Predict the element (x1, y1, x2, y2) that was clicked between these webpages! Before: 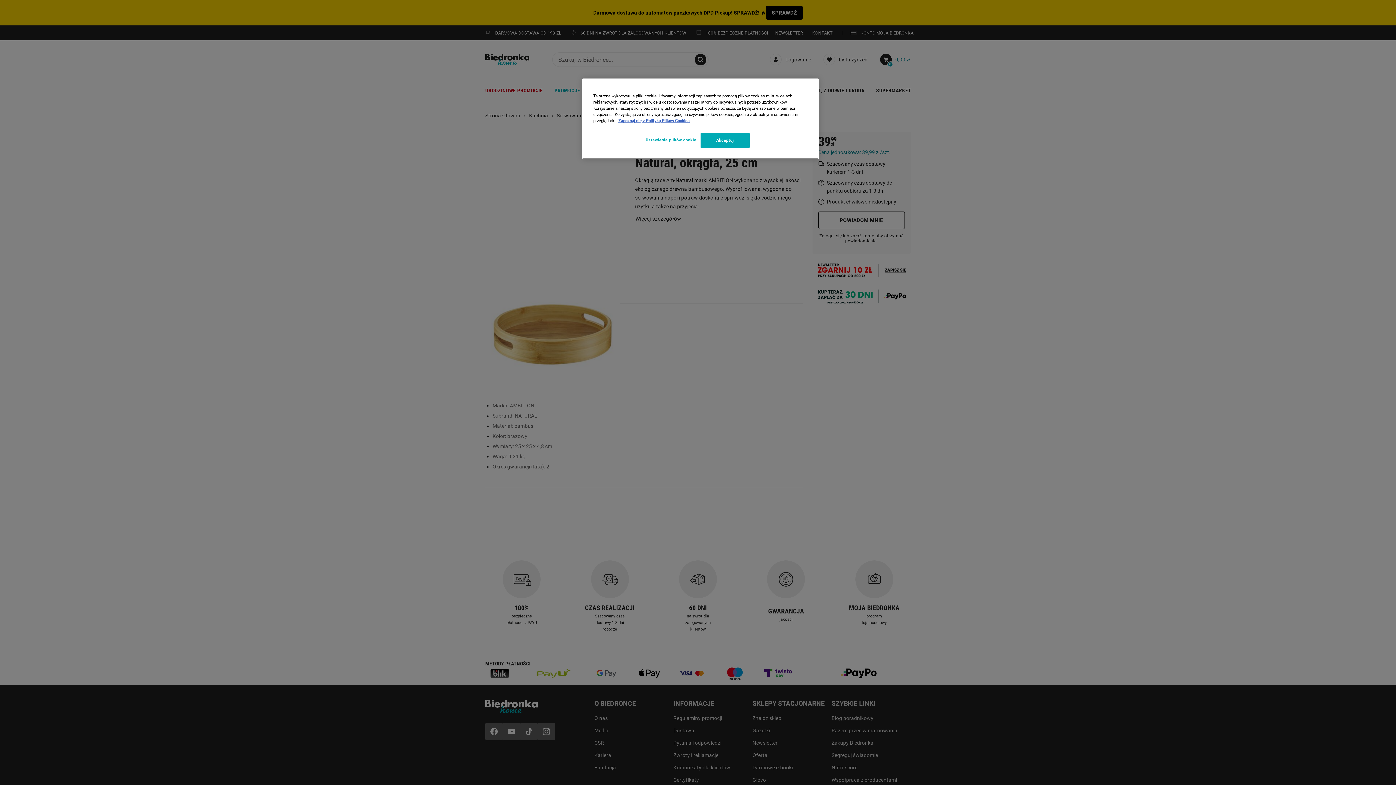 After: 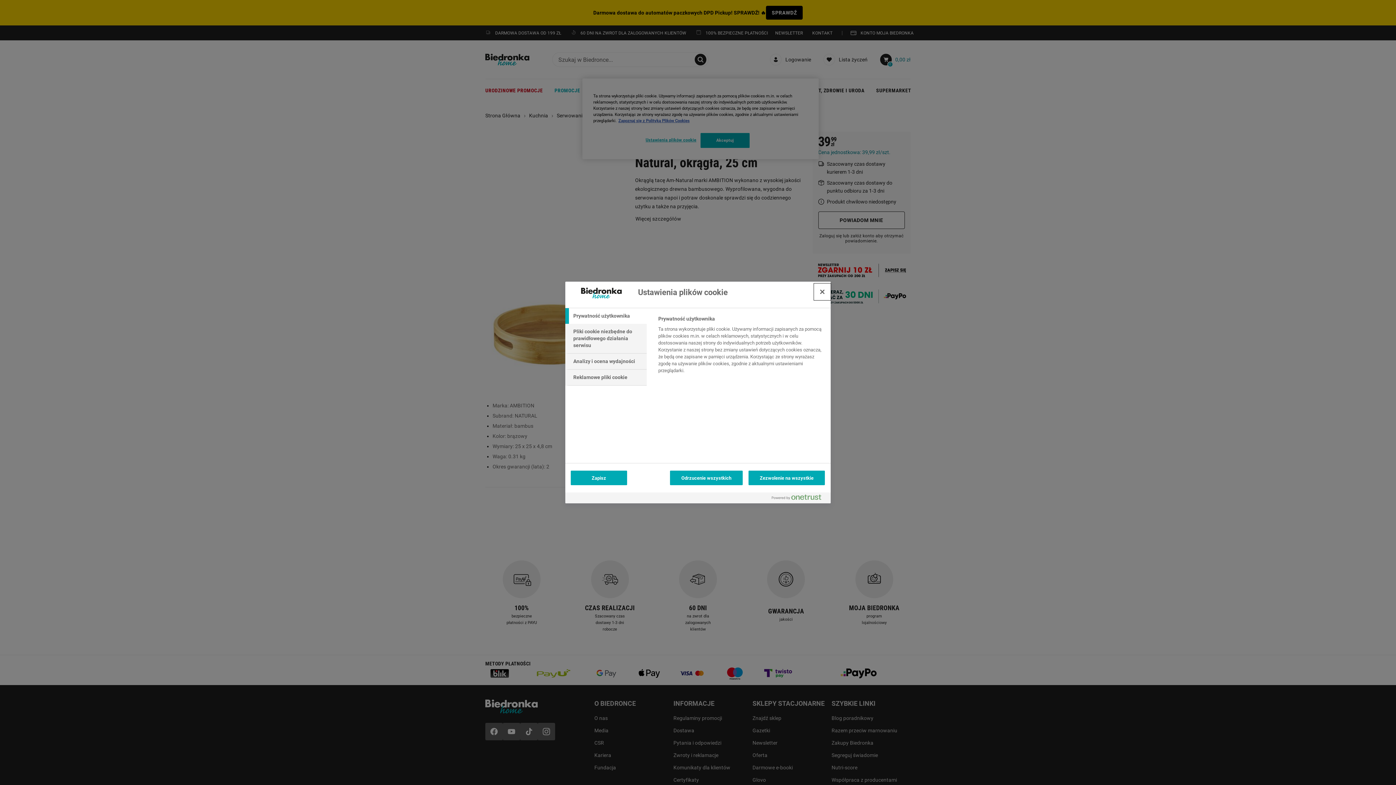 Action: bbox: (645, 133, 696, 147) label: Ustawienia plików cookie